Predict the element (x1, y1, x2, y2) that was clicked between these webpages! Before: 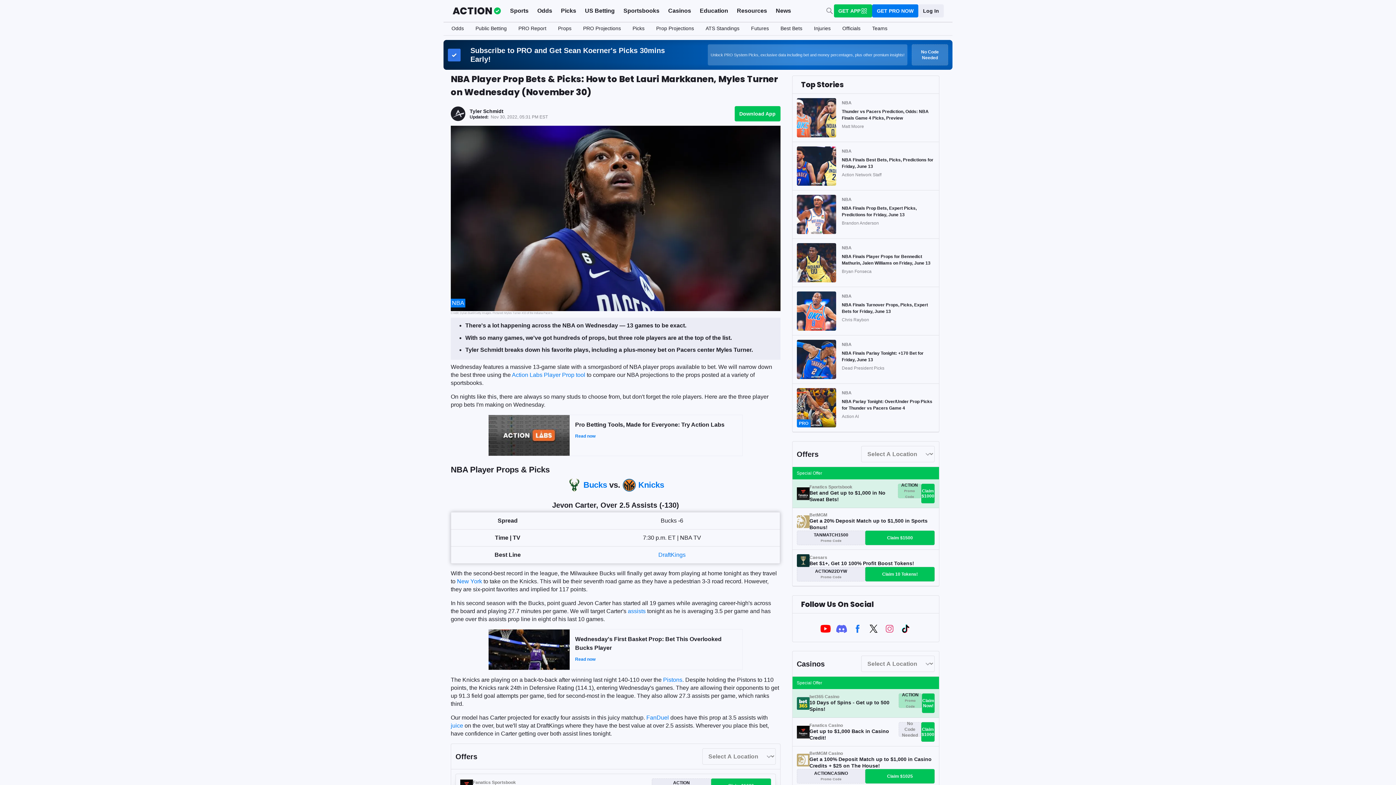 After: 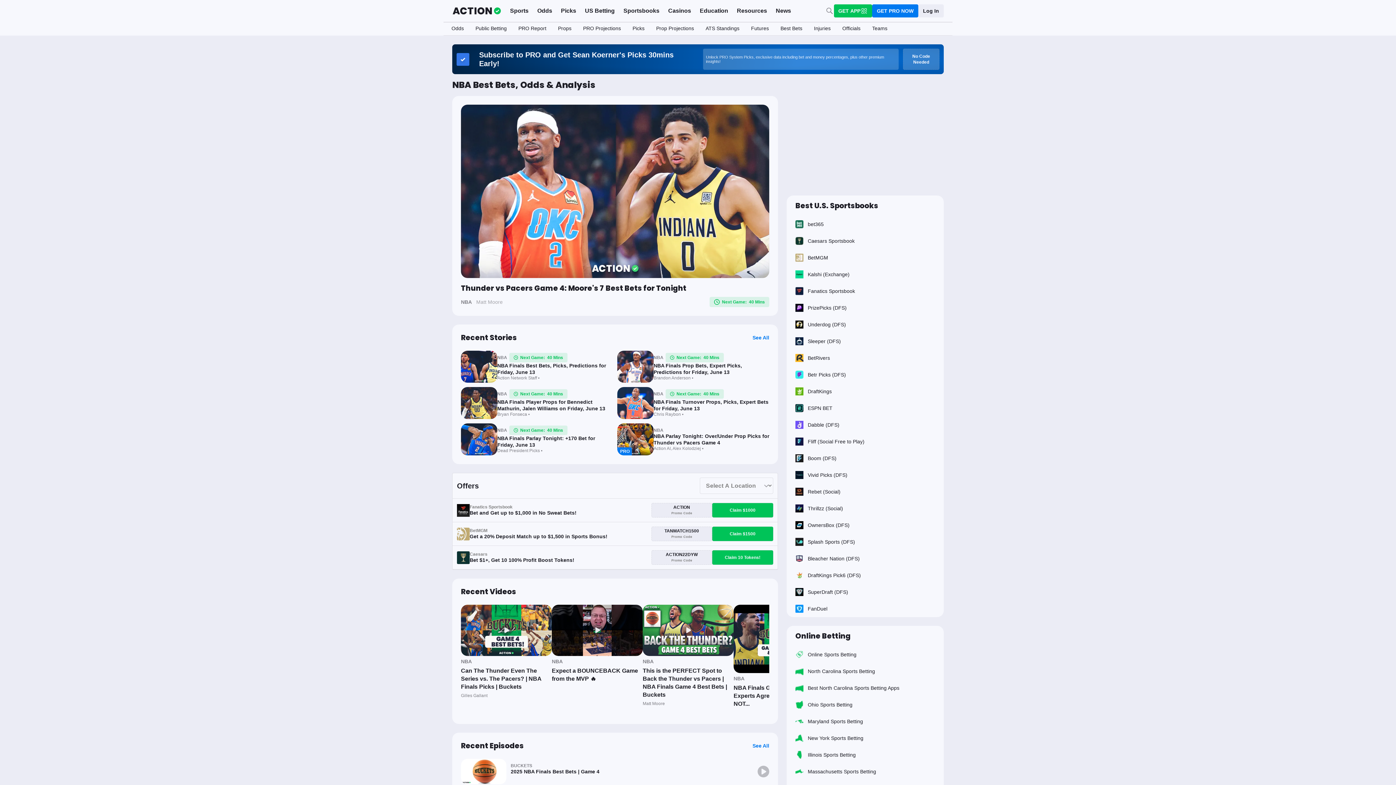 Action: label: NBA bbox: (452, 299, 464, 306)